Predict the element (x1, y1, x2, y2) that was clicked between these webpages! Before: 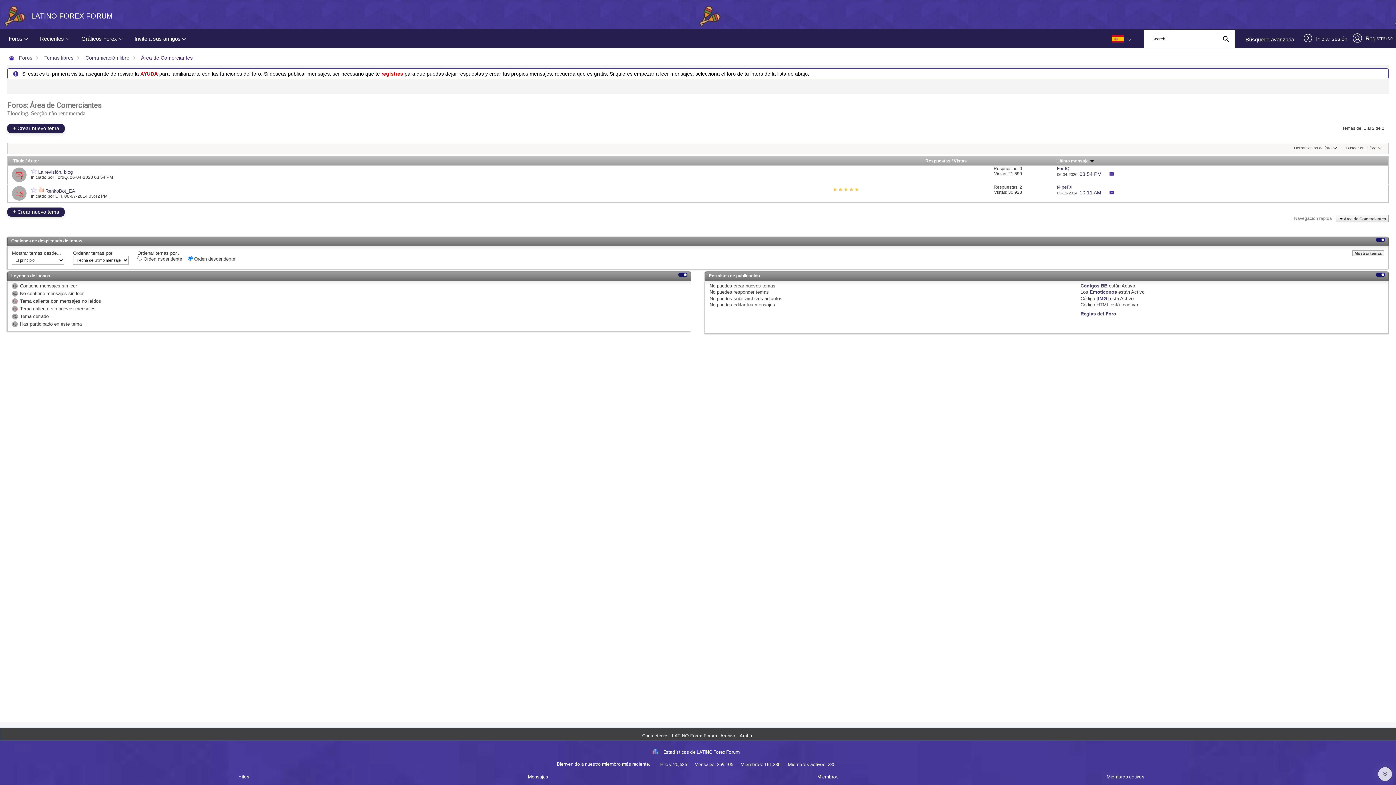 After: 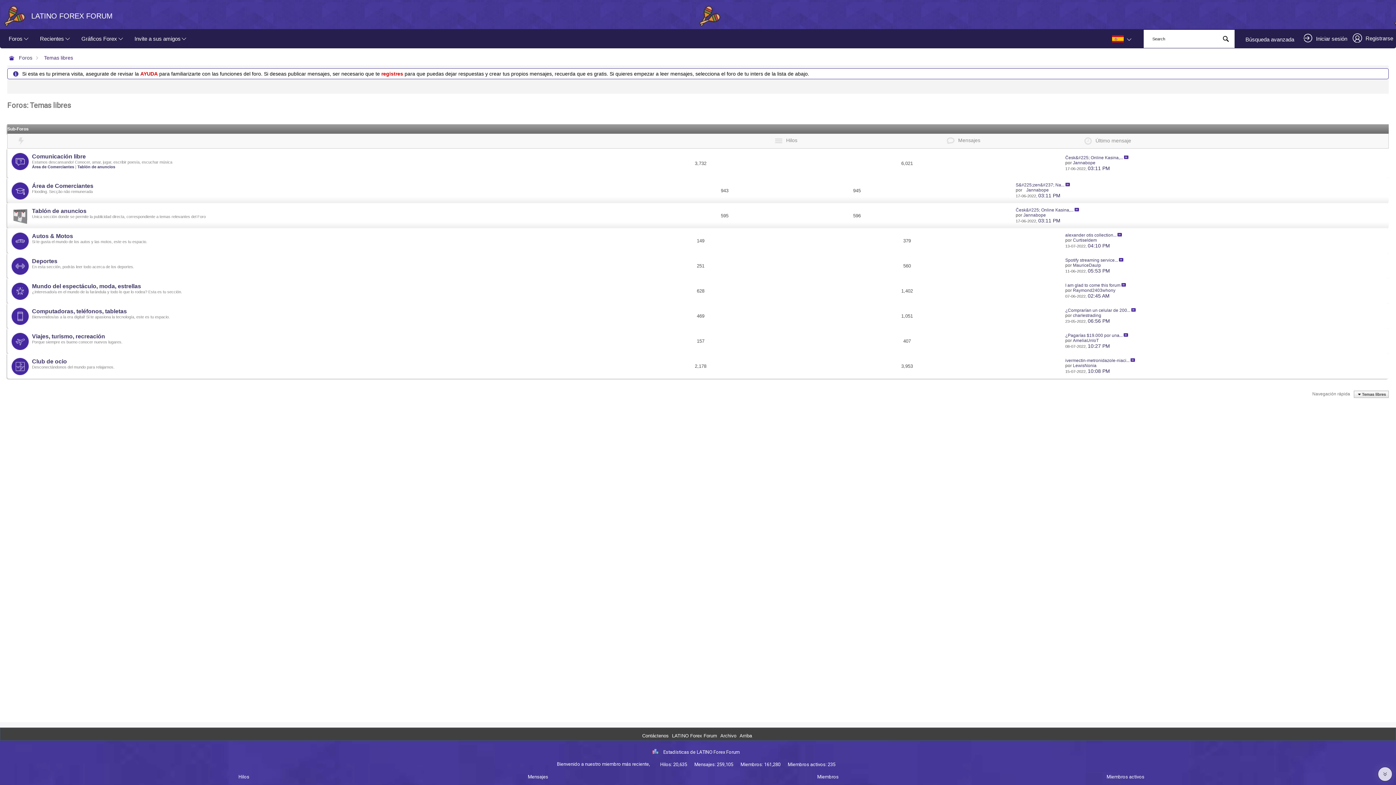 Action: bbox: (42, 53, 75, 62) label: Temas libres